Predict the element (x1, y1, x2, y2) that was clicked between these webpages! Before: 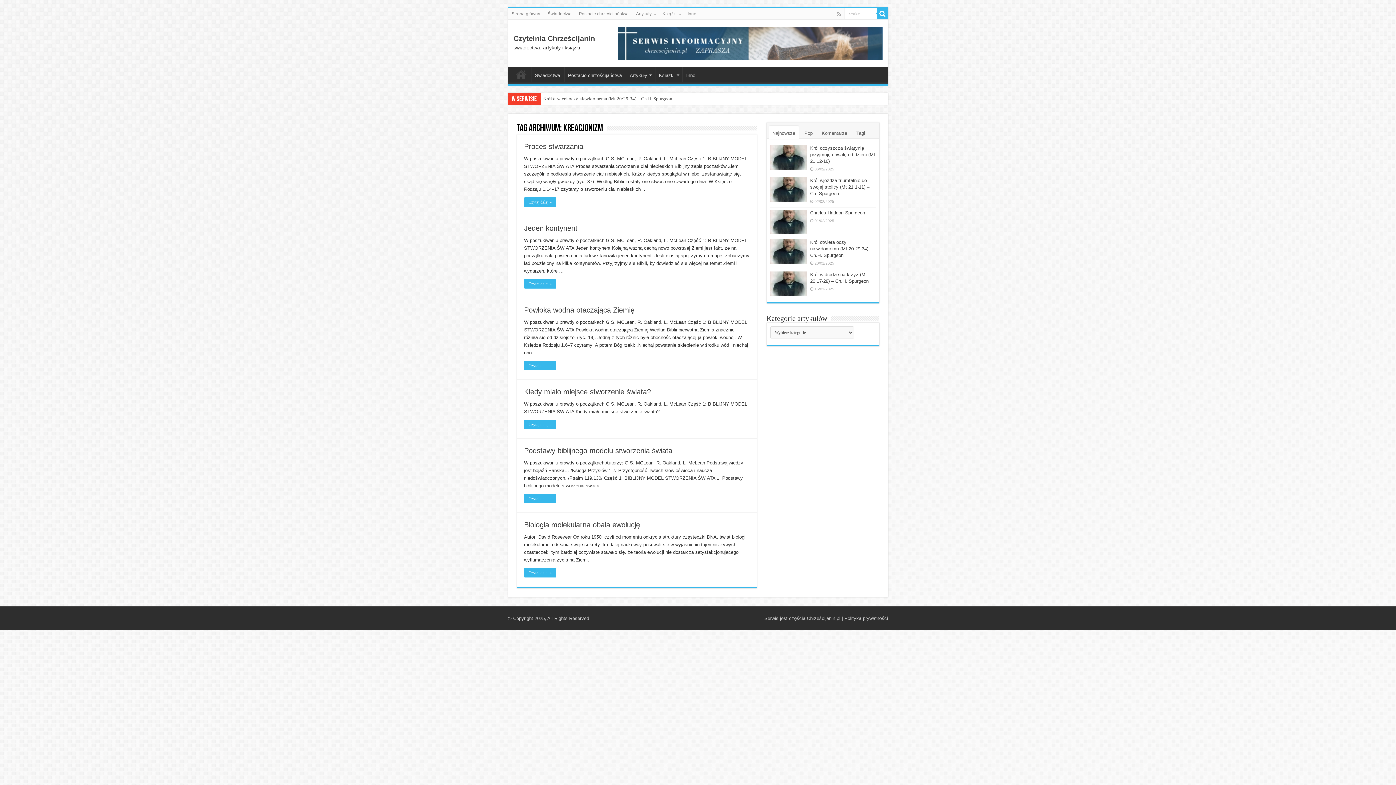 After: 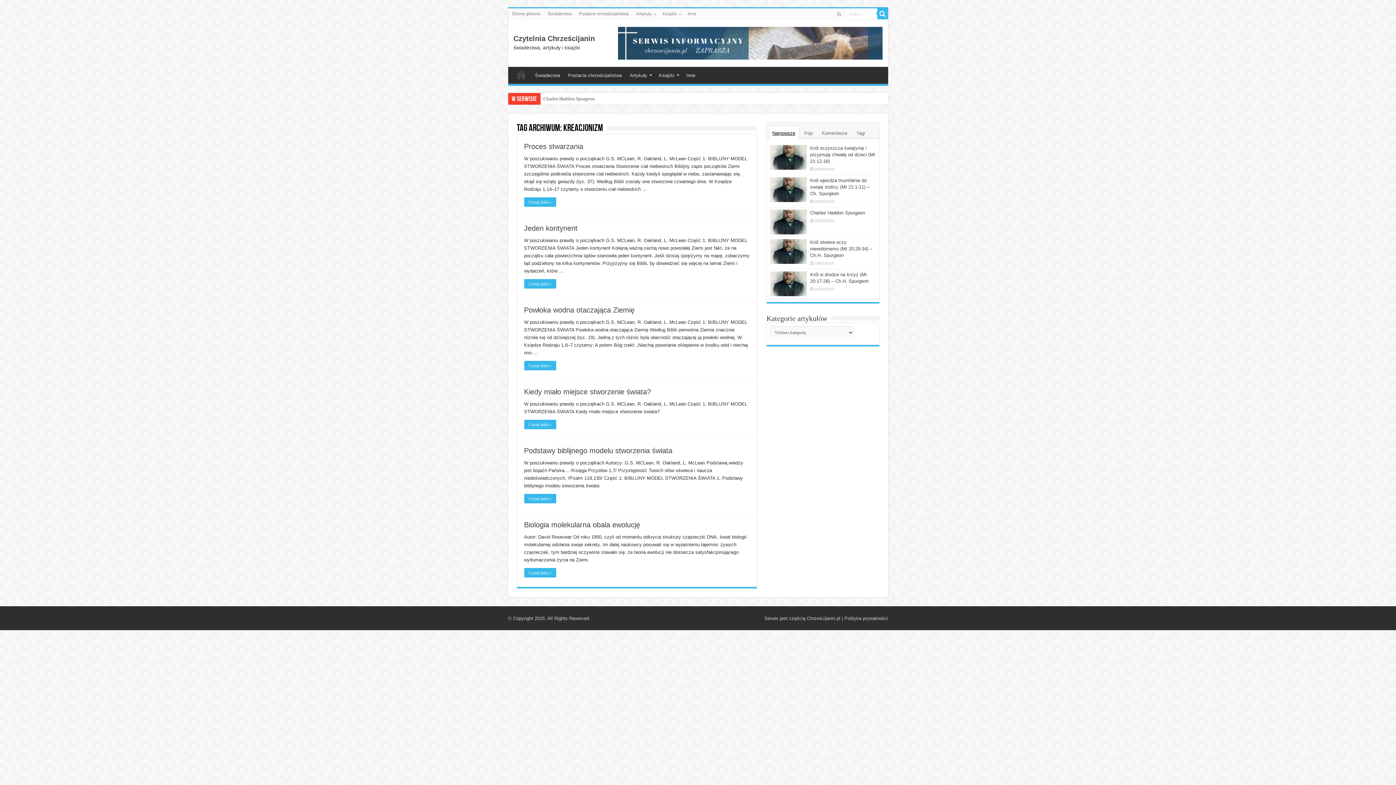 Action: label: Najnowsze bbox: (769, 126, 798, 139)